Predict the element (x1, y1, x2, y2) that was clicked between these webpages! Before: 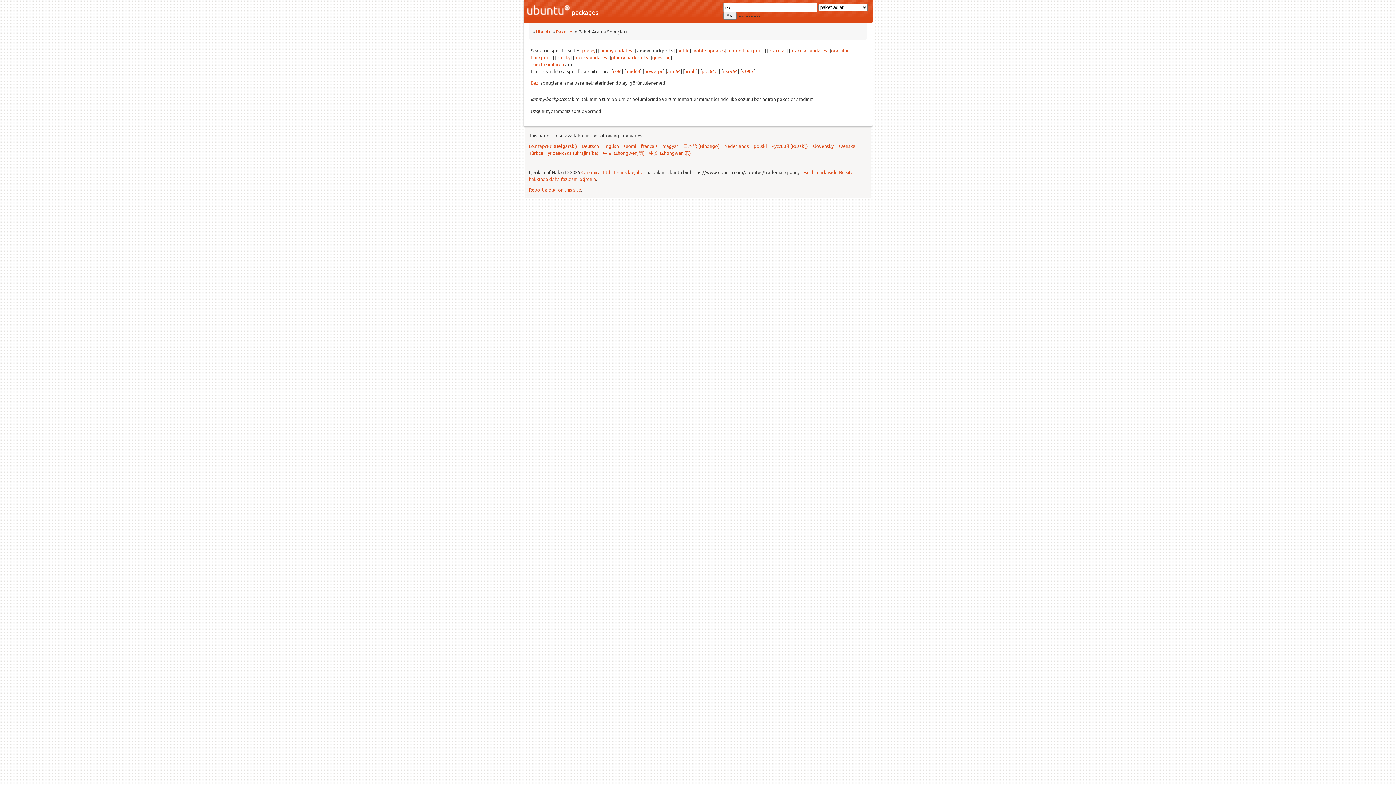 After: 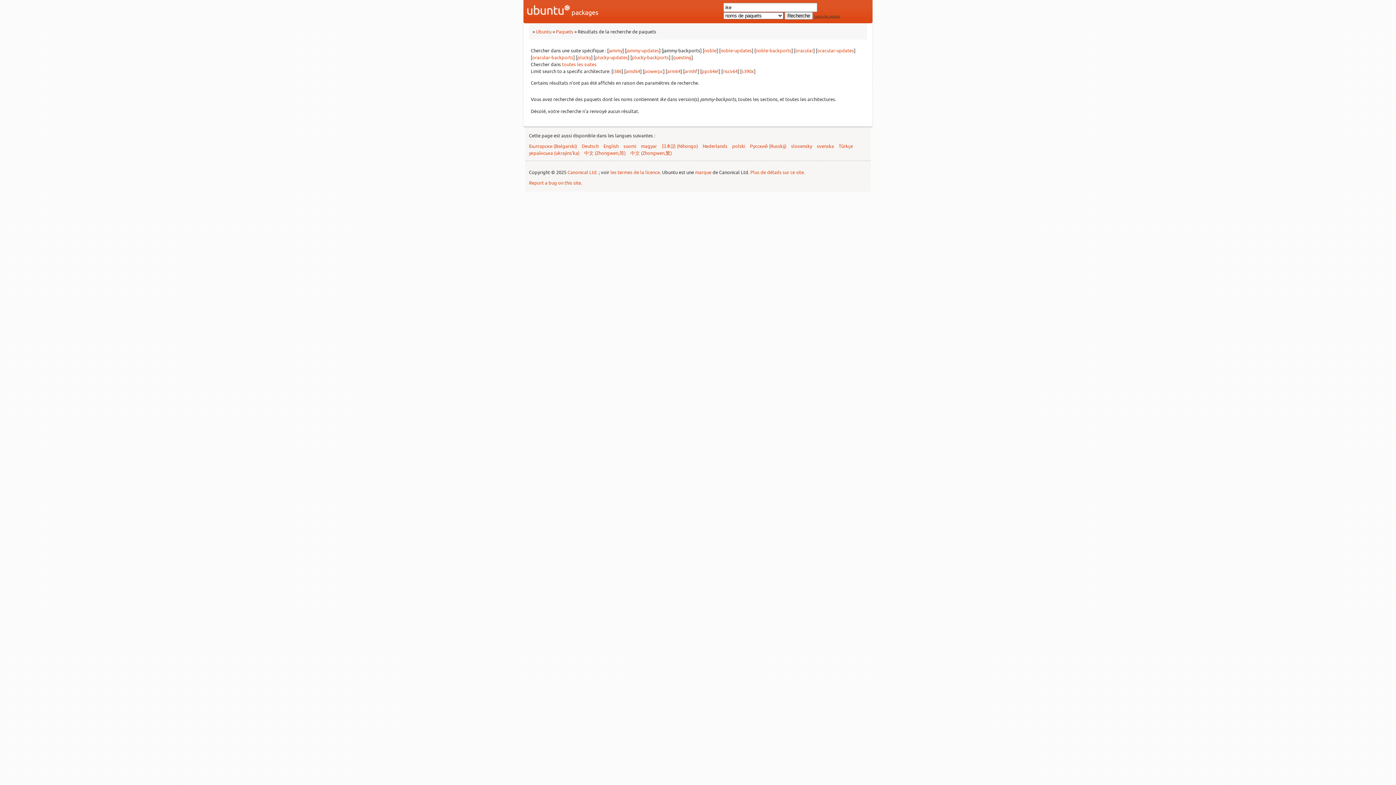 Action: bbox: (641, 142, 657, 149) label: français